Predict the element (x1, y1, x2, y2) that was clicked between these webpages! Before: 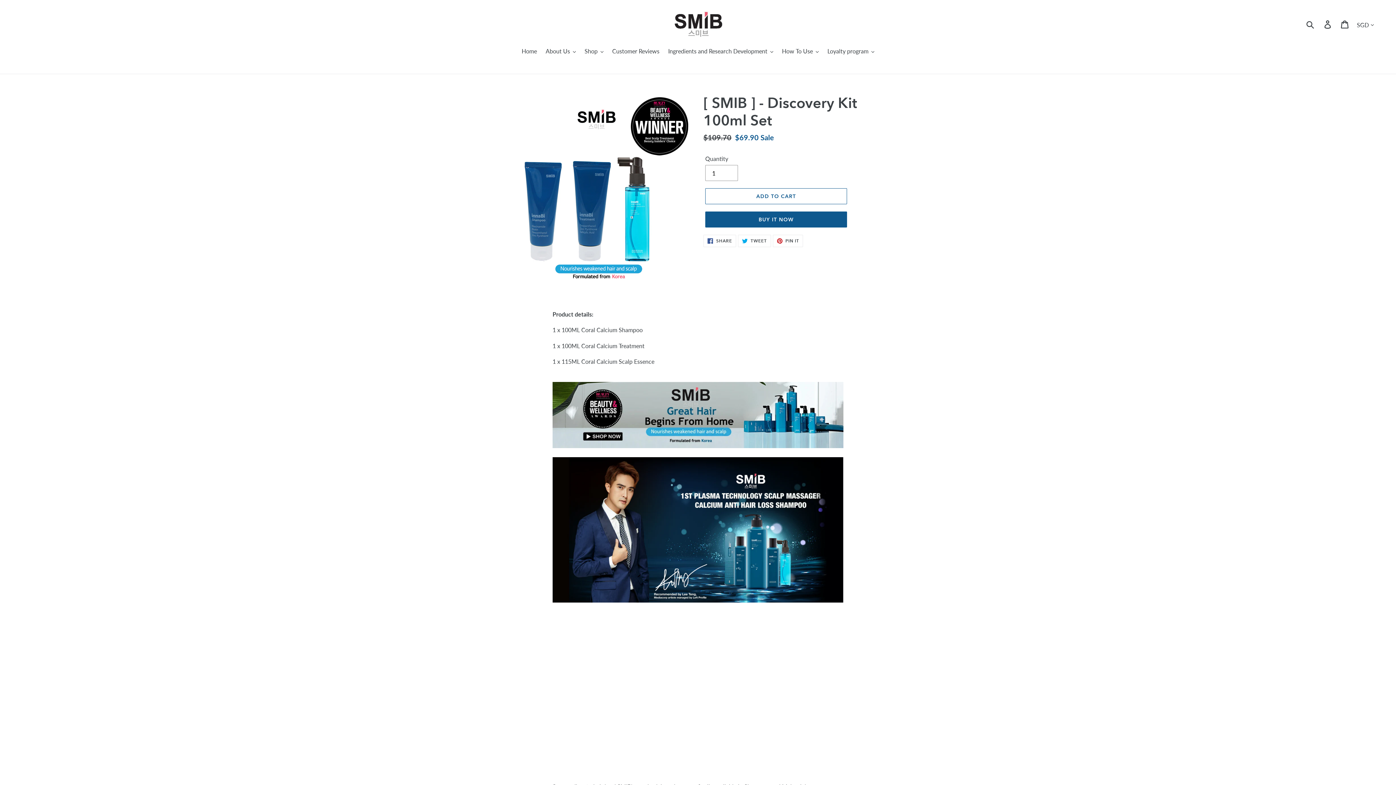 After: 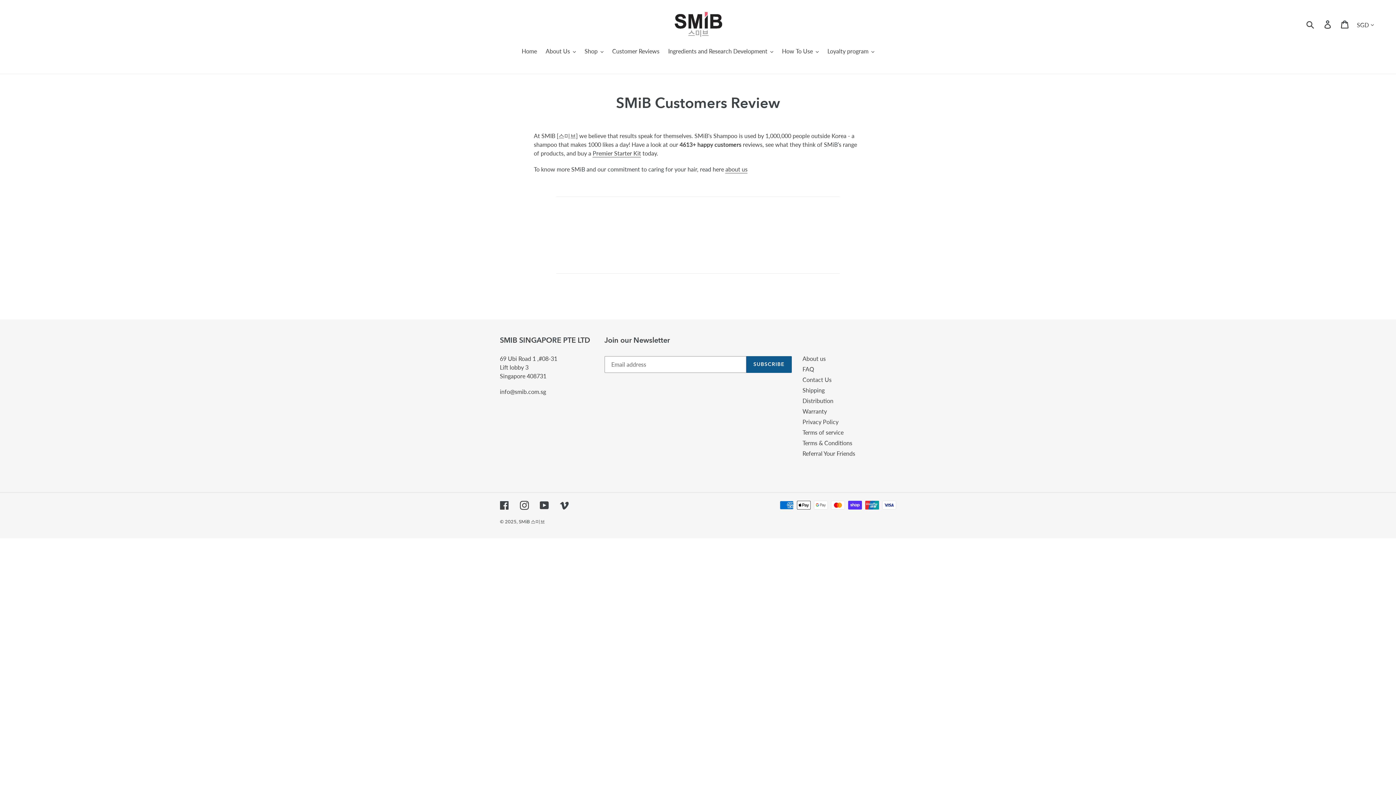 Action: bbox: (608, 47, 663, 56) label: Customer Reviews